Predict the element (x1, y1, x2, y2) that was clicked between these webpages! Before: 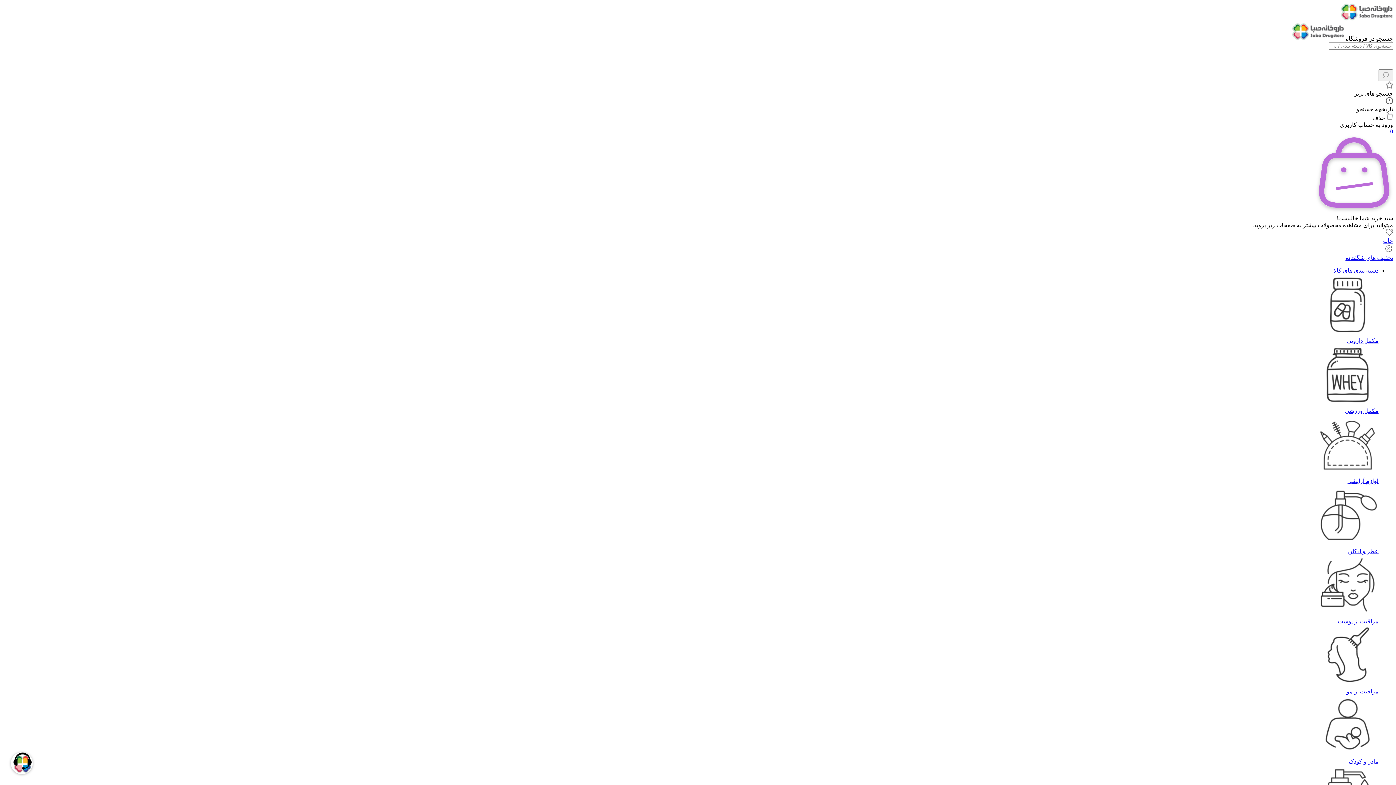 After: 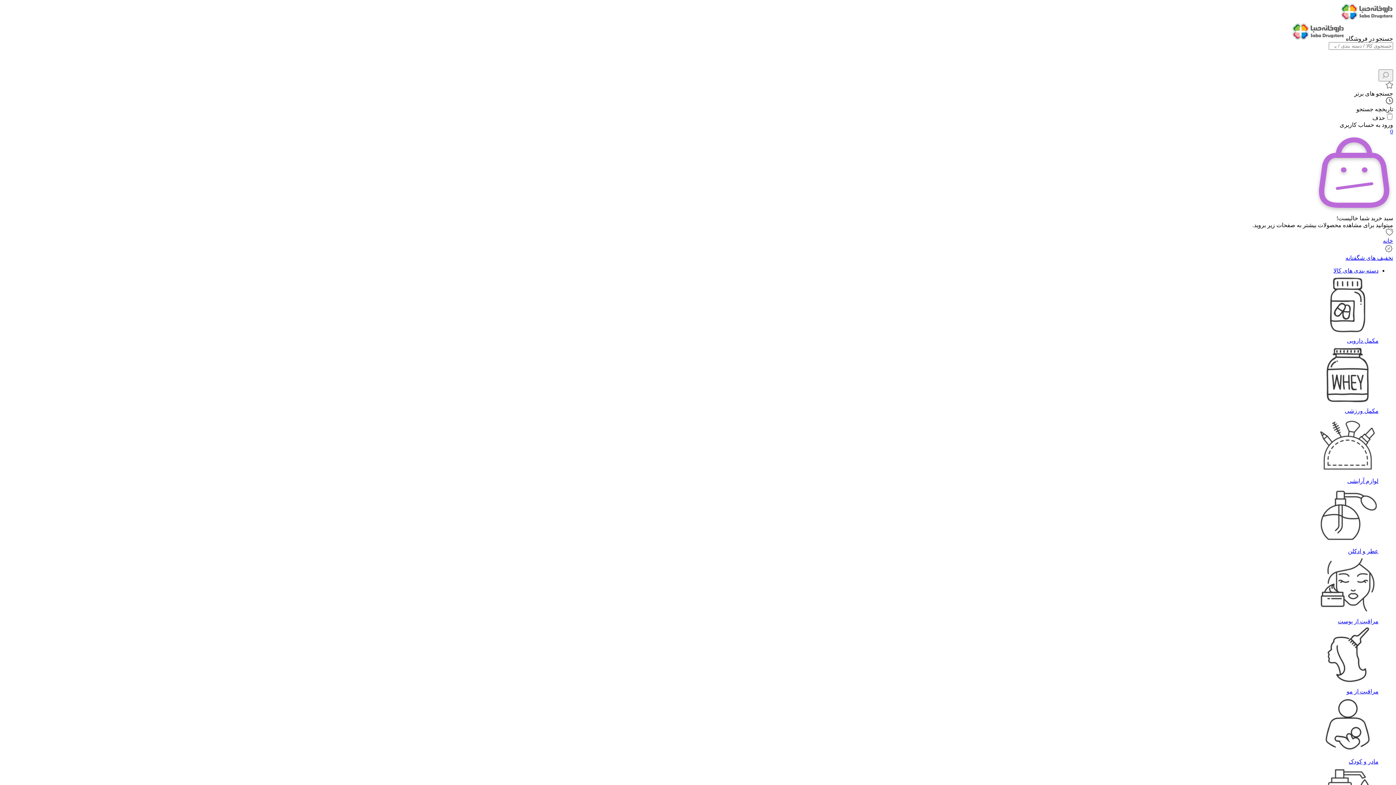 Action: label: خانه bbox: (2, 228, 1393, 244)